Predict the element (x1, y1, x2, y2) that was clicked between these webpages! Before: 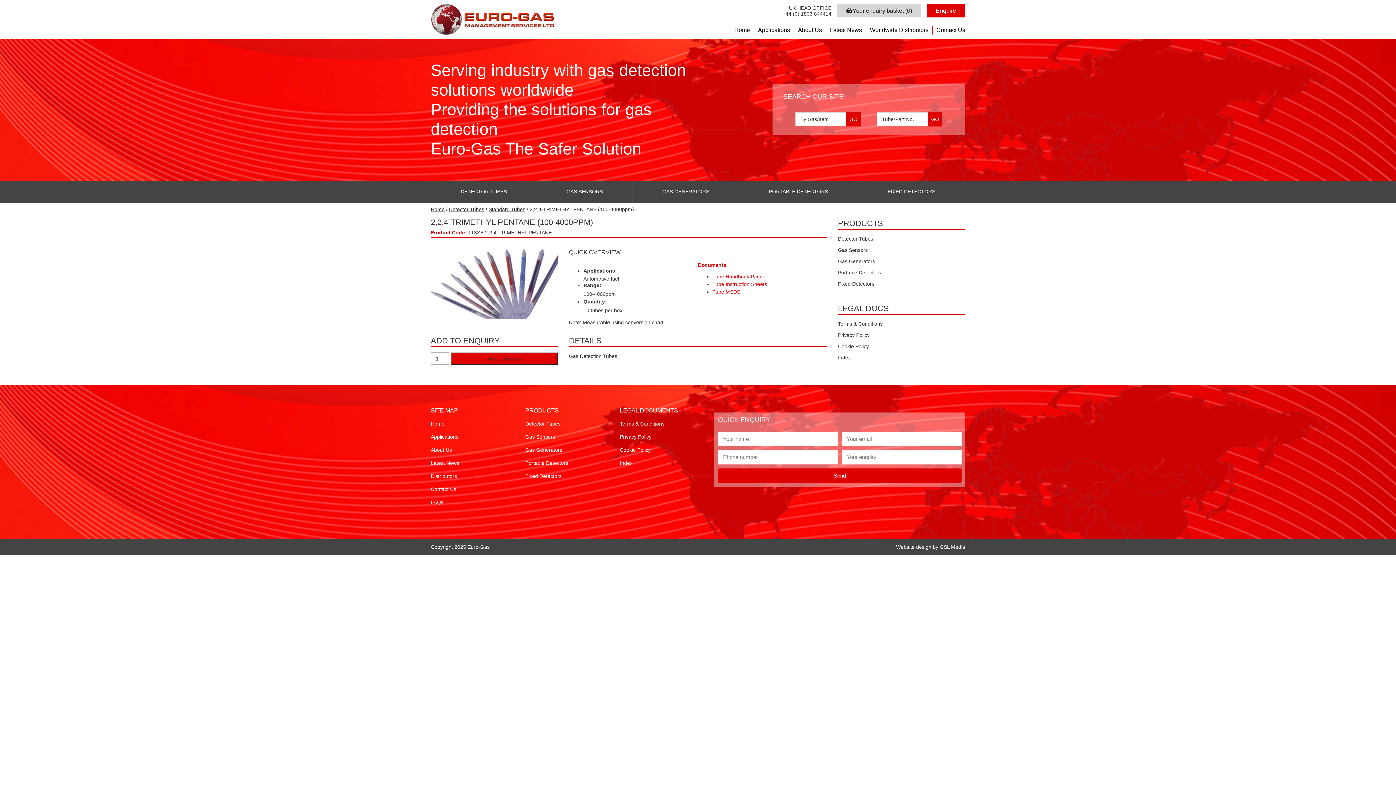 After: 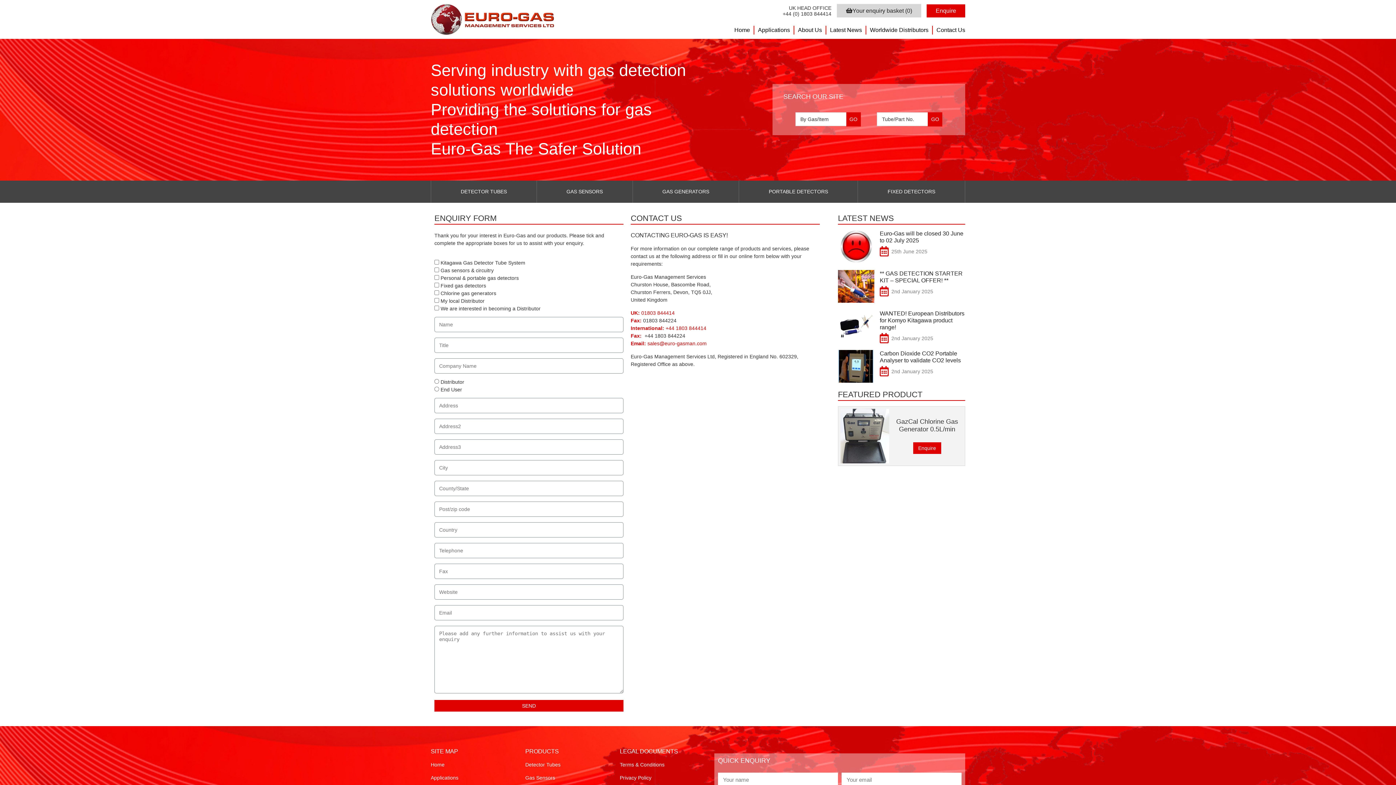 Action: label: Contact Us bbox: (936, 25, 965, 34)